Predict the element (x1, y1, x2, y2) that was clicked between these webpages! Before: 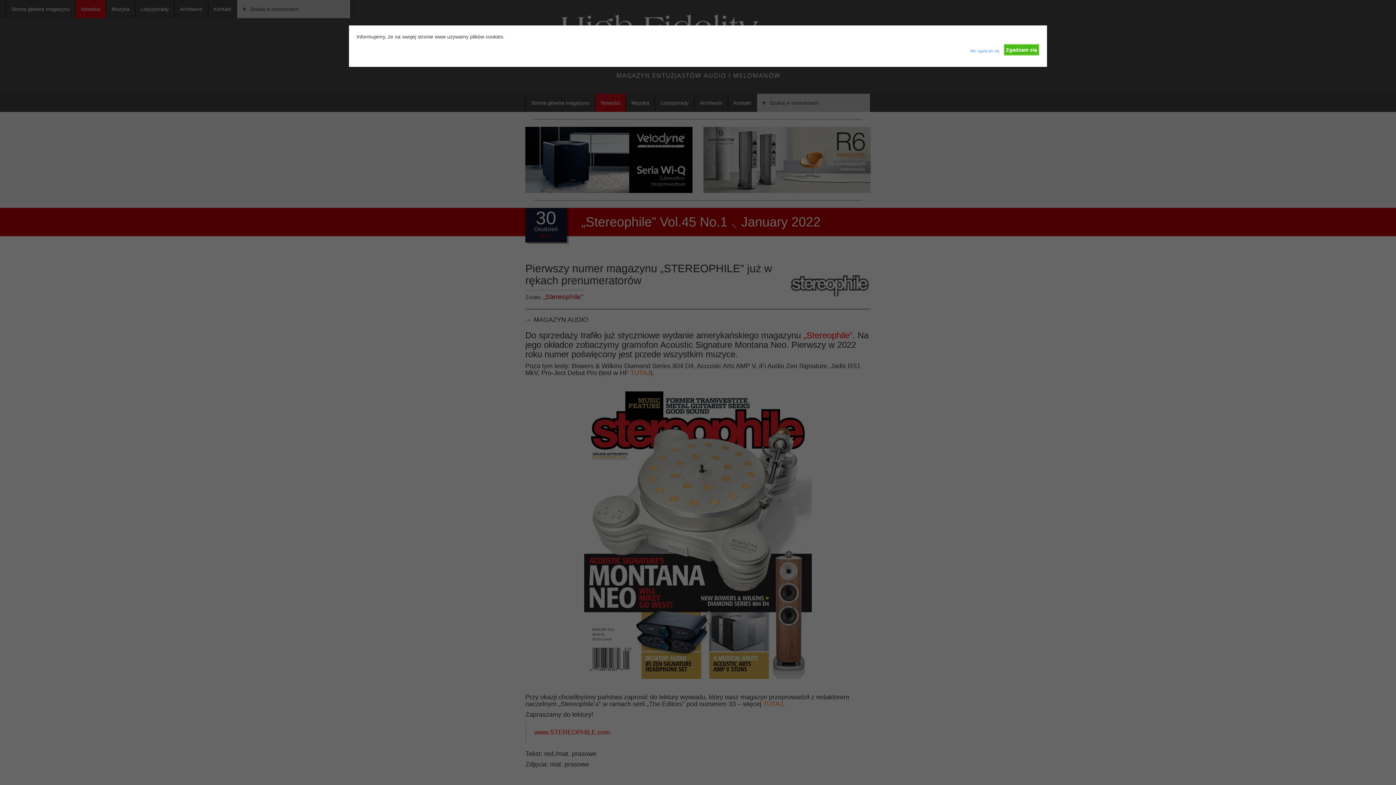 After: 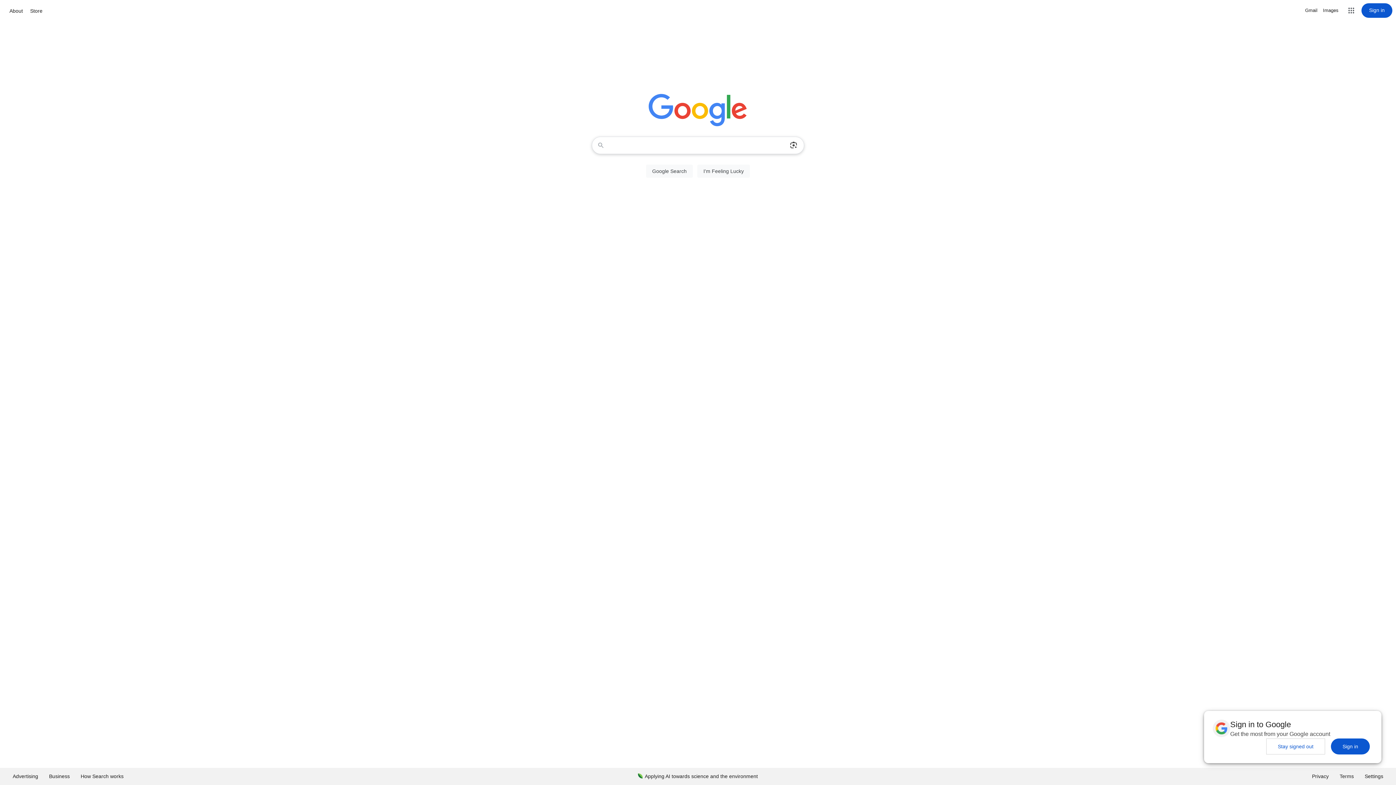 Action: label: Nie zgadzam się bbox: (970, 44, 999, 53)